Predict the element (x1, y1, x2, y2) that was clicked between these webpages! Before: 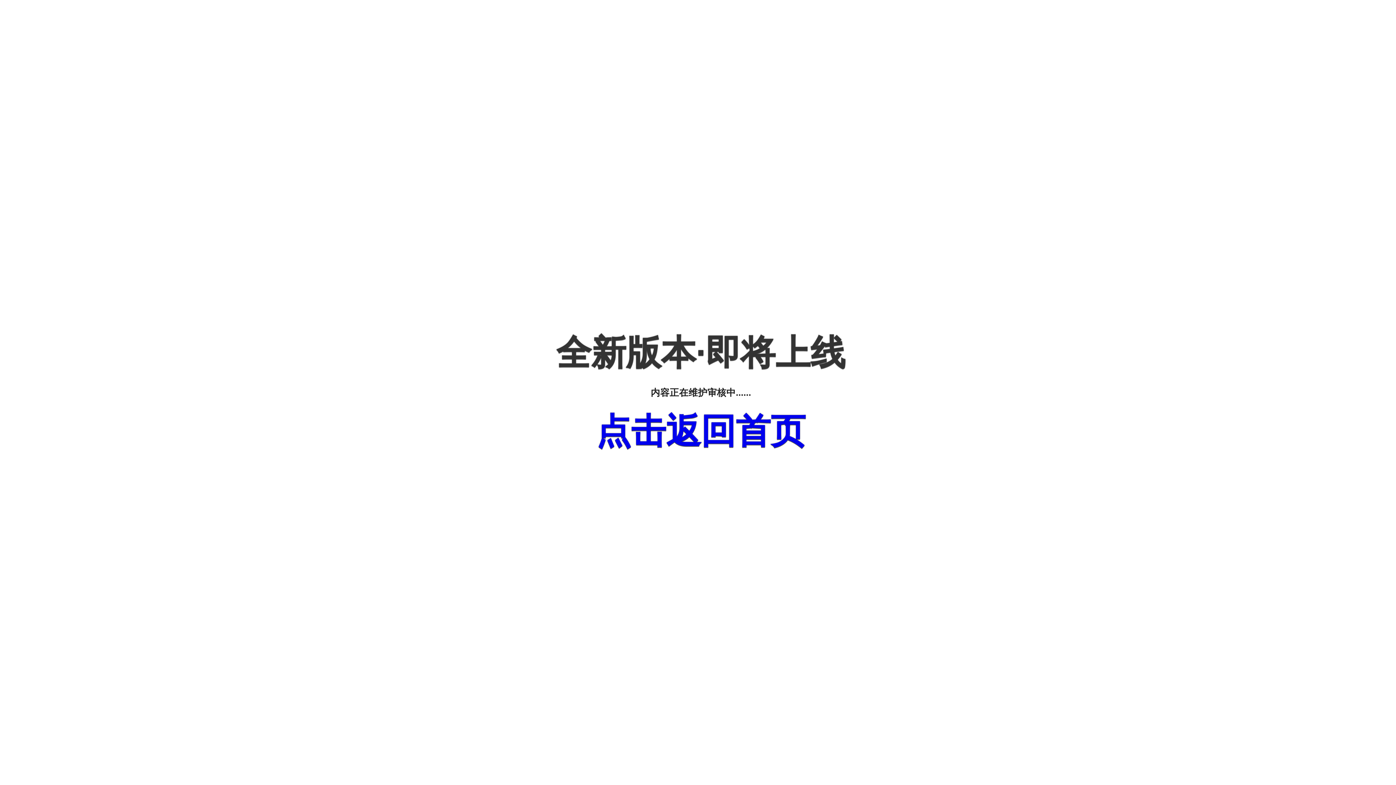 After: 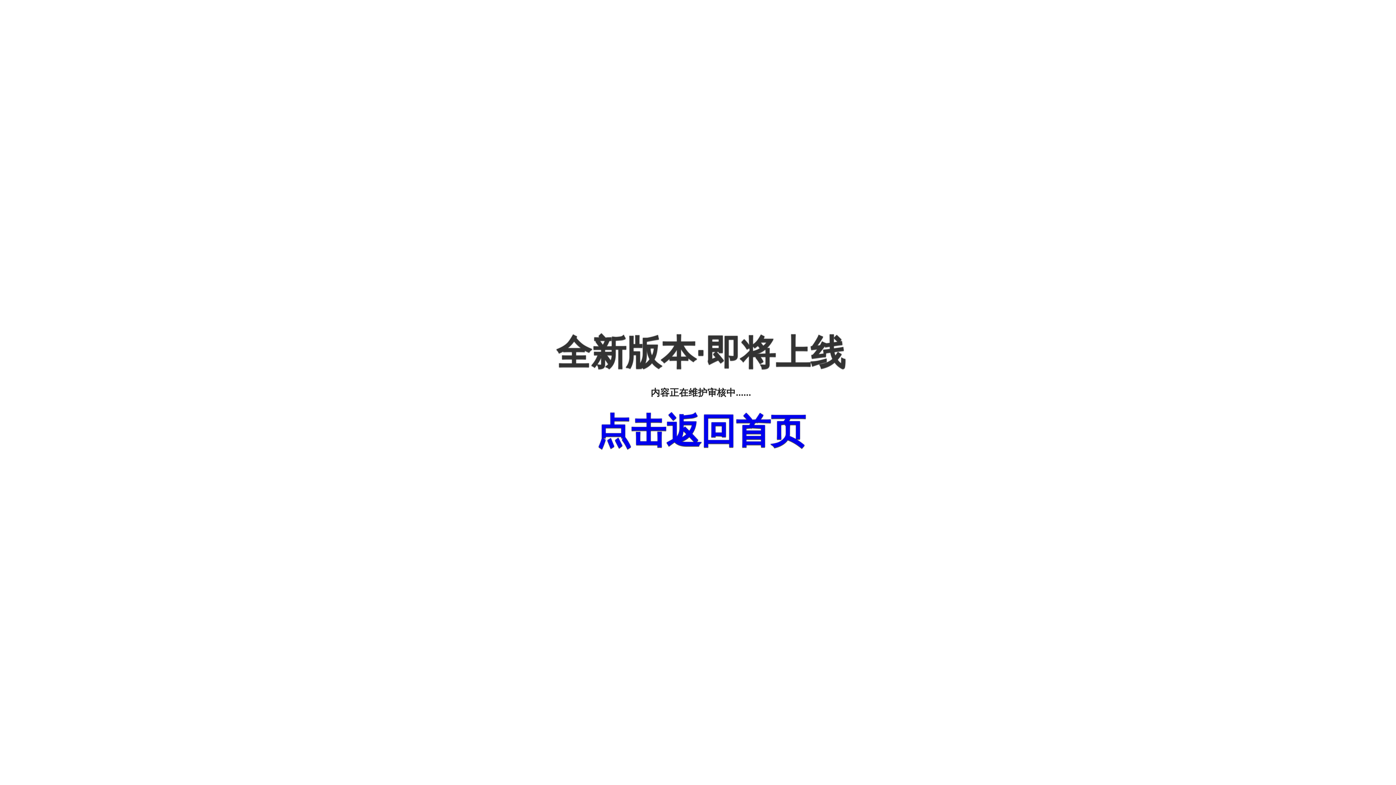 Action: label: 点击返回首页 bbox: (596, 411, 805, 450)